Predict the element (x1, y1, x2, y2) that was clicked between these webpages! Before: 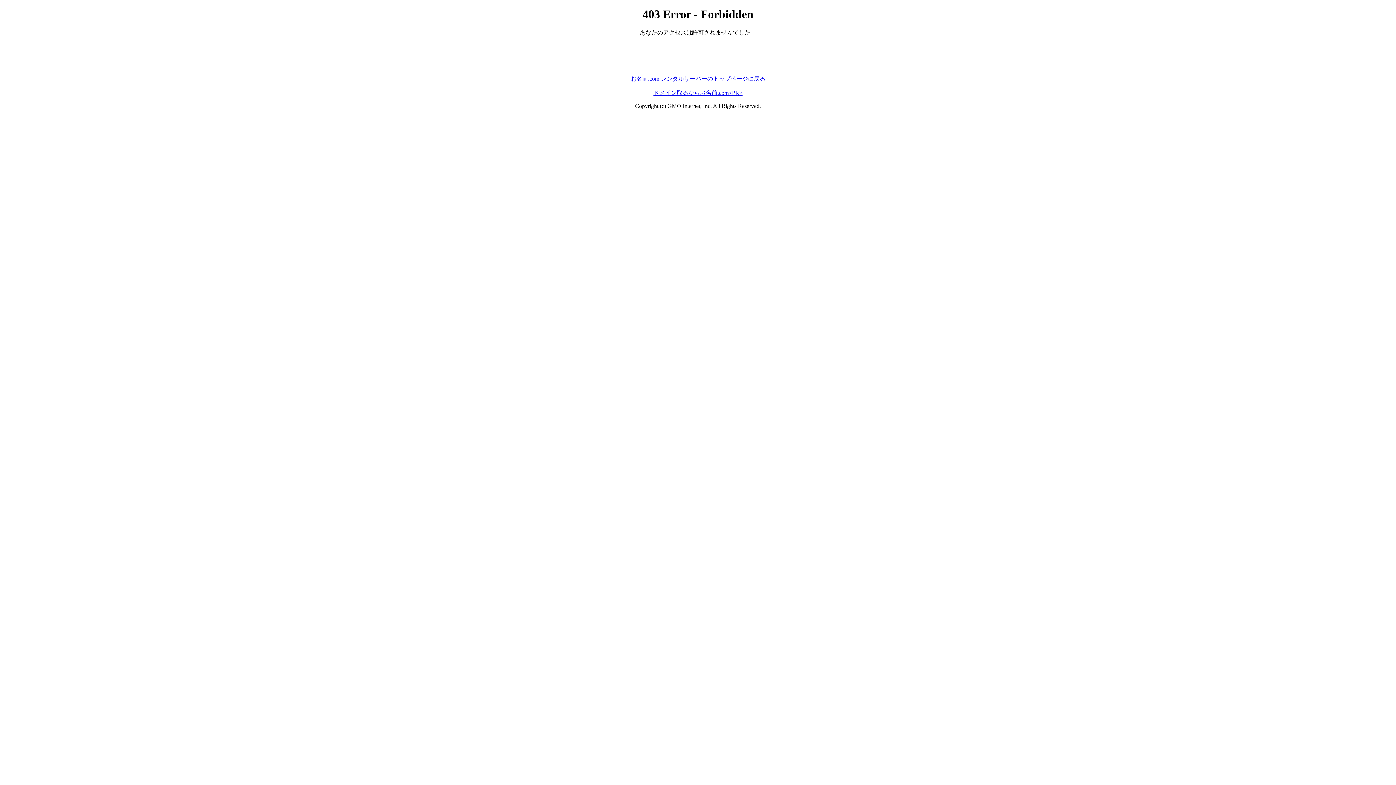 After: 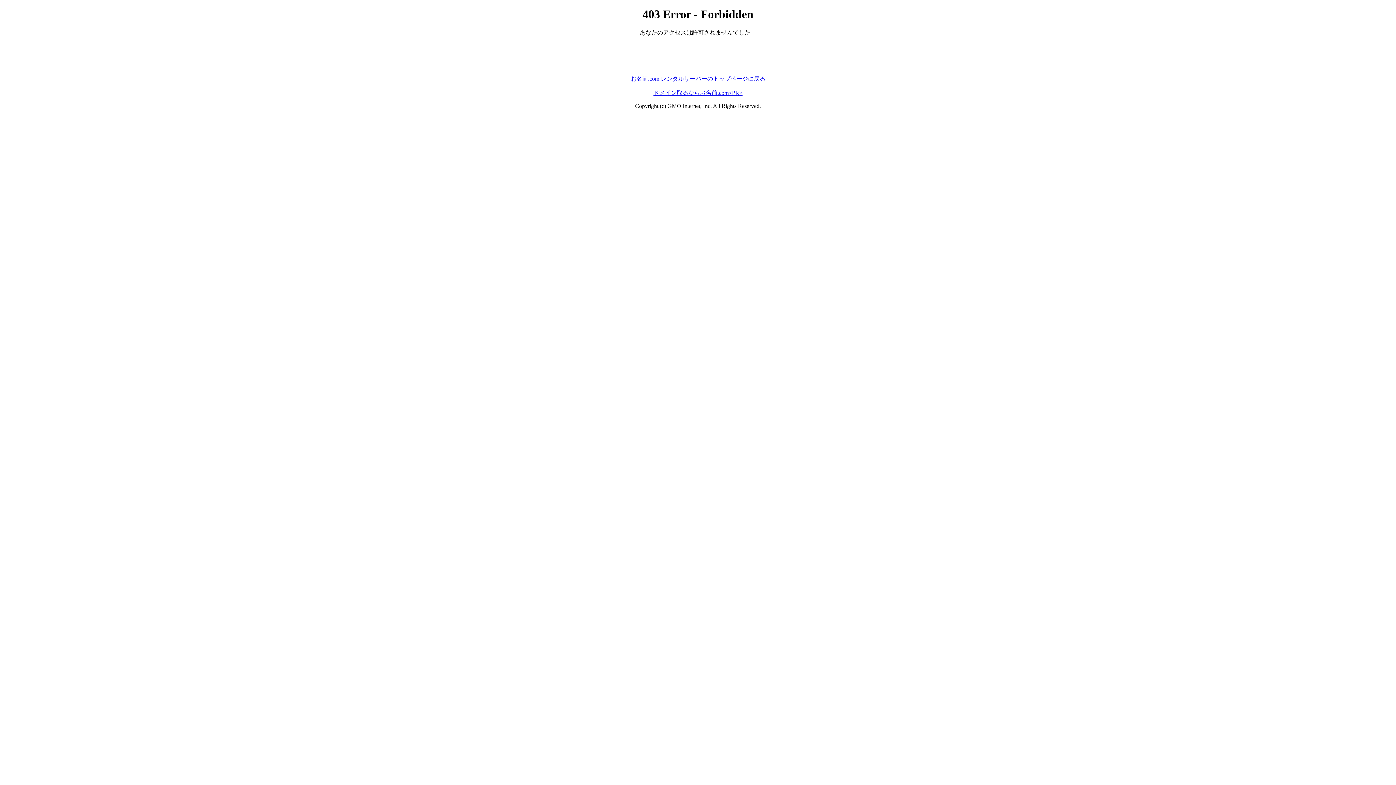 Action: bbox: (653, 89, 742, 95) label: ドメイン取るならお名前.com<PR>